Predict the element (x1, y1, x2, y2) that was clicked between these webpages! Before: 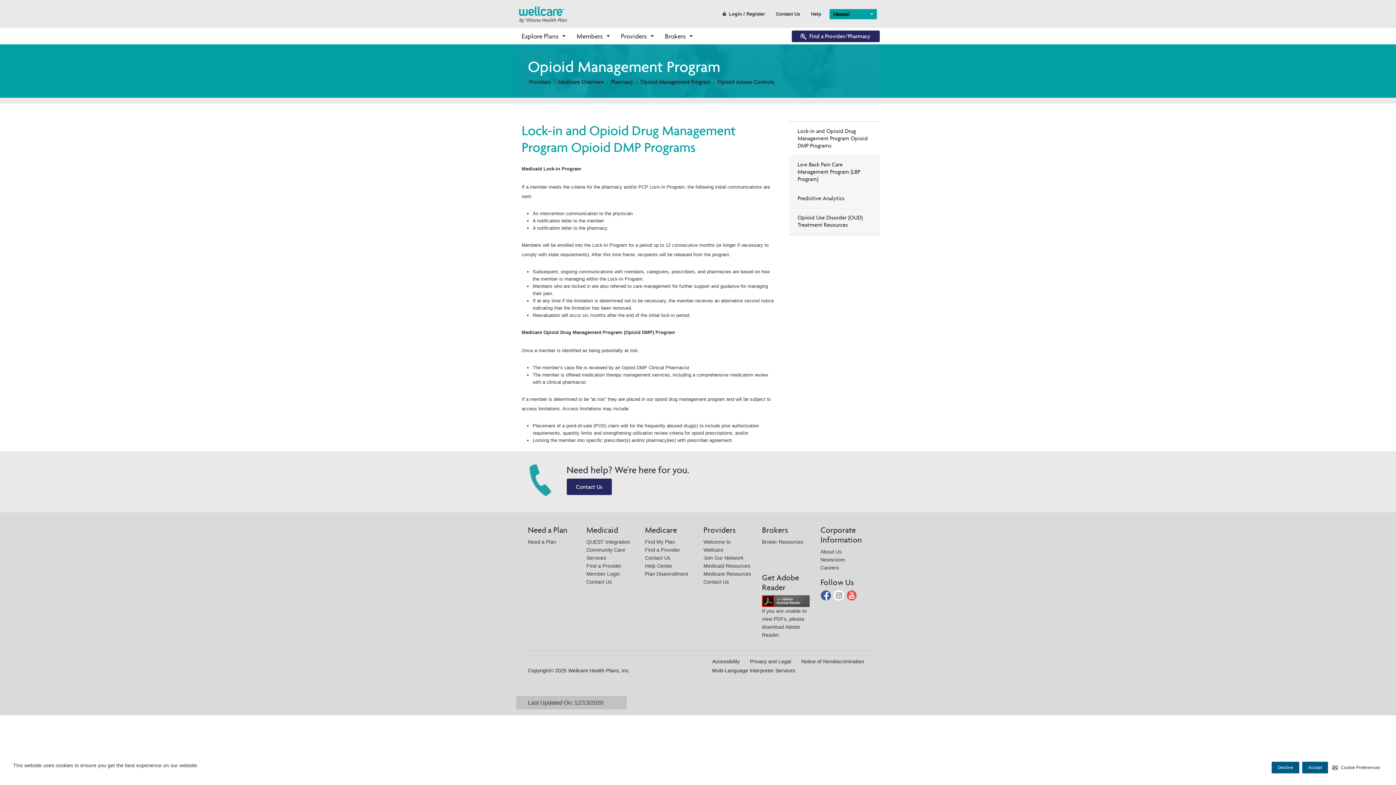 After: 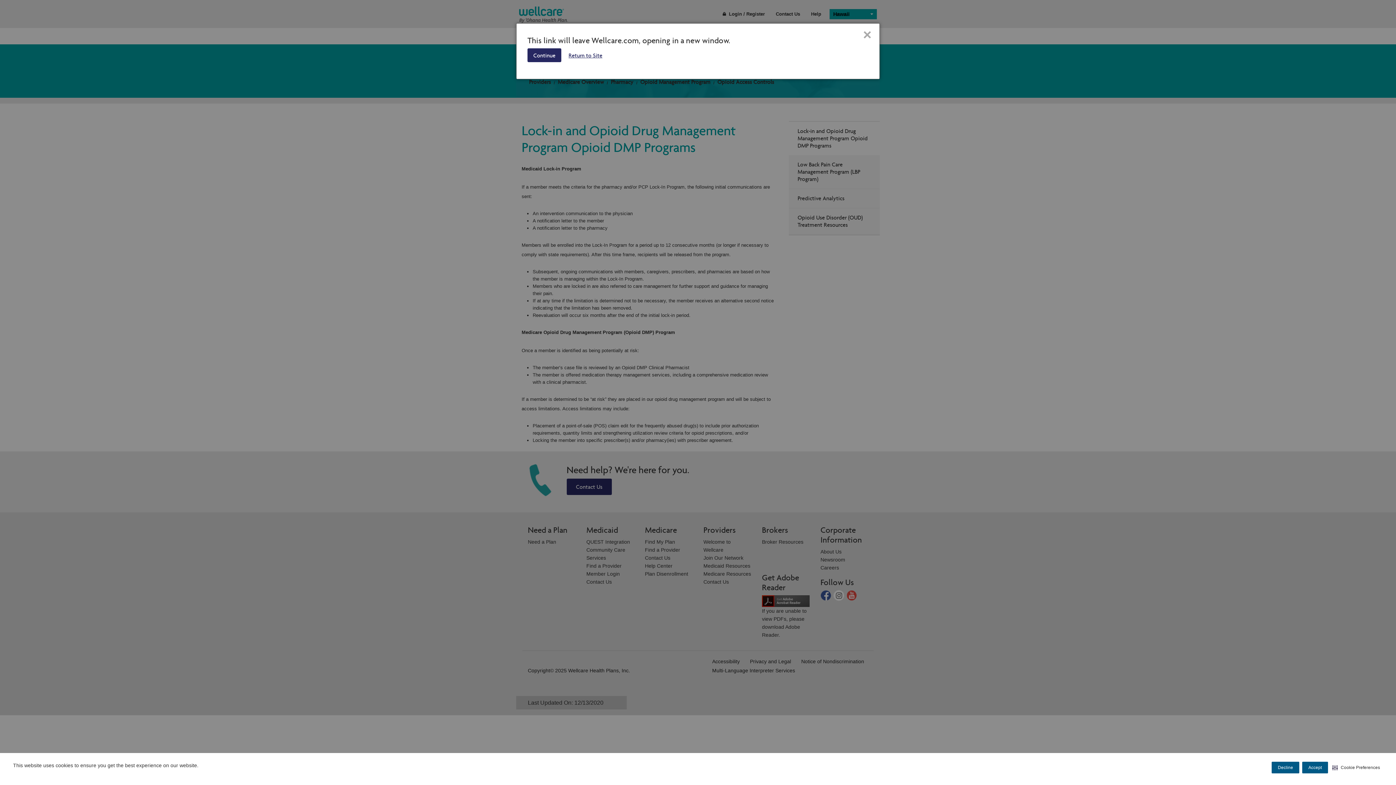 Action: label:   bbox: (833, 592, 845, 598)